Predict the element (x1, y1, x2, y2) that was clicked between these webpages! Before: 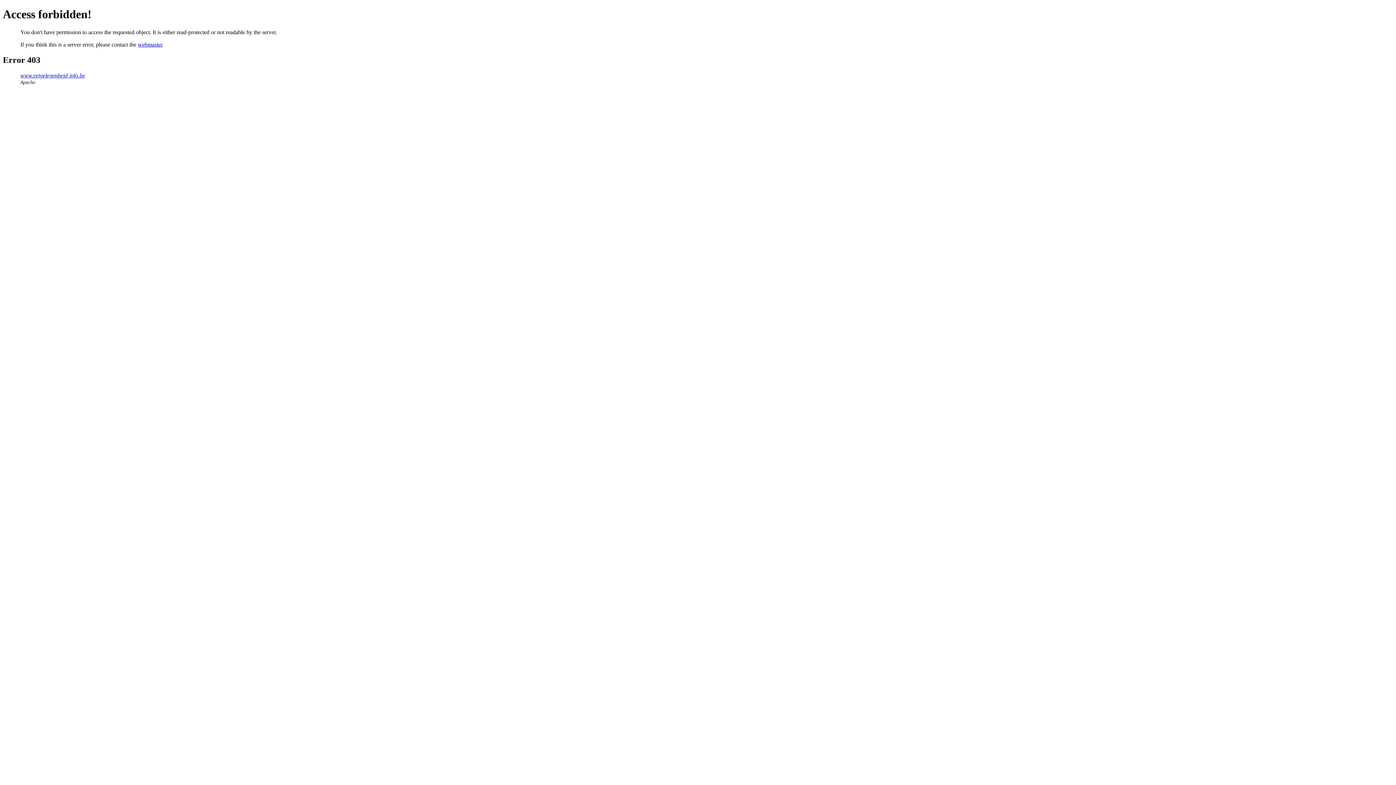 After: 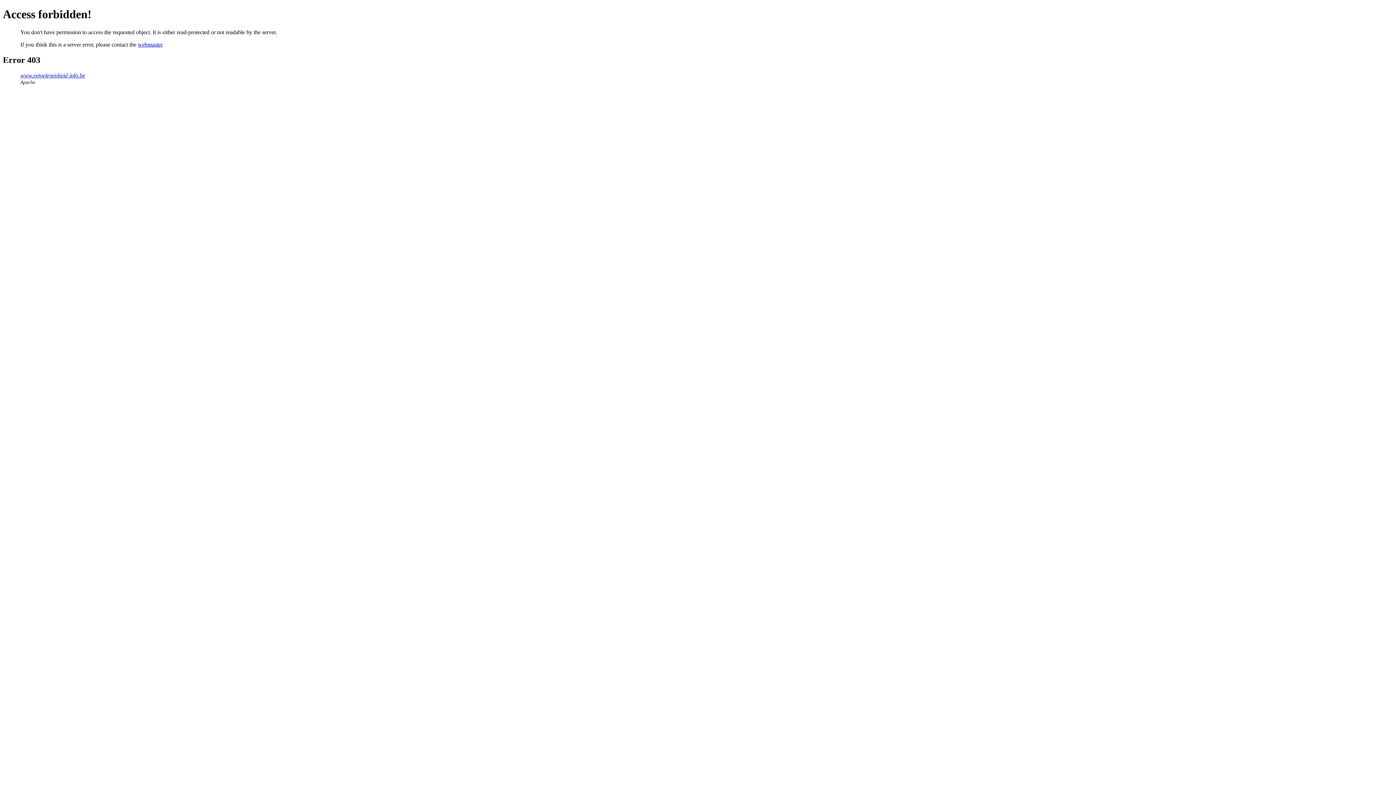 Action: bbox: (137, 41, 162, 47) label: webmaster